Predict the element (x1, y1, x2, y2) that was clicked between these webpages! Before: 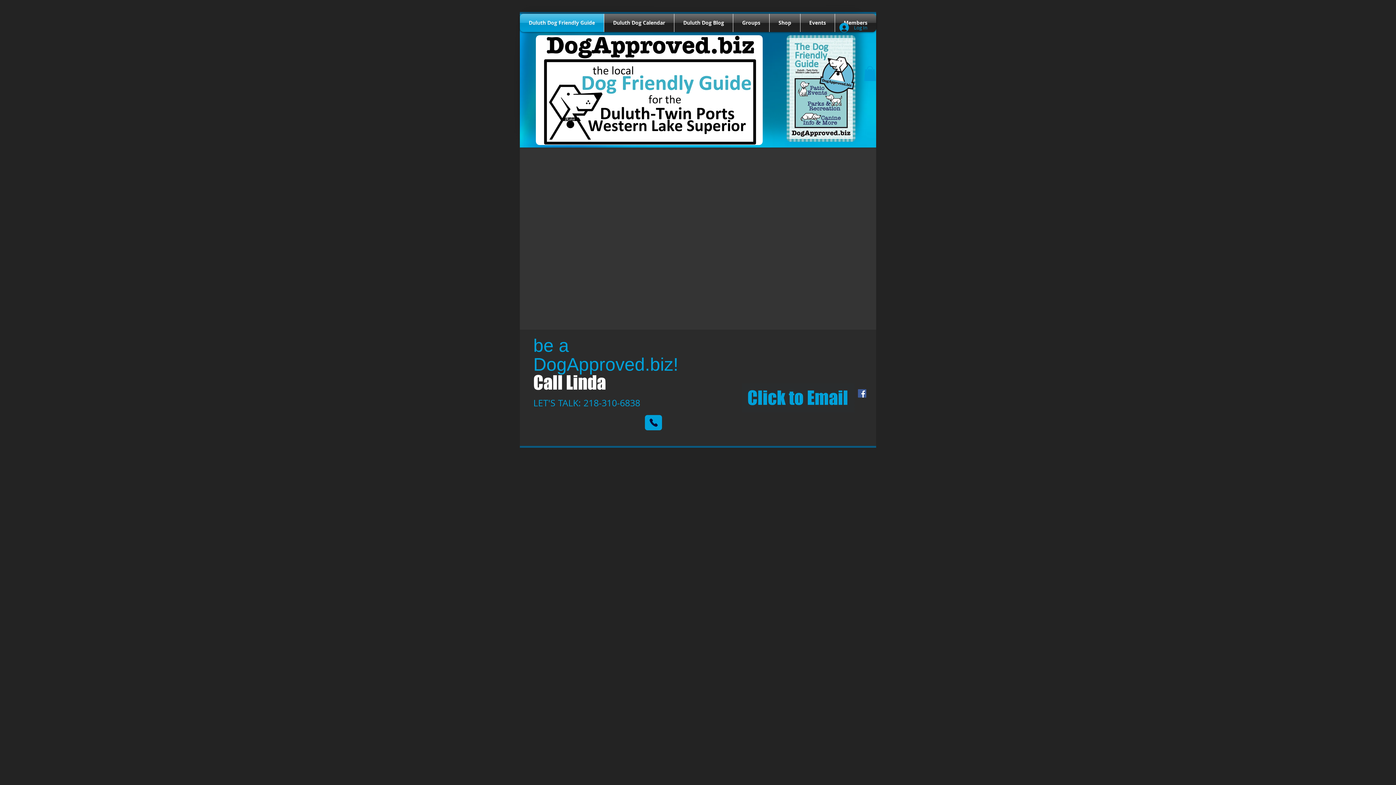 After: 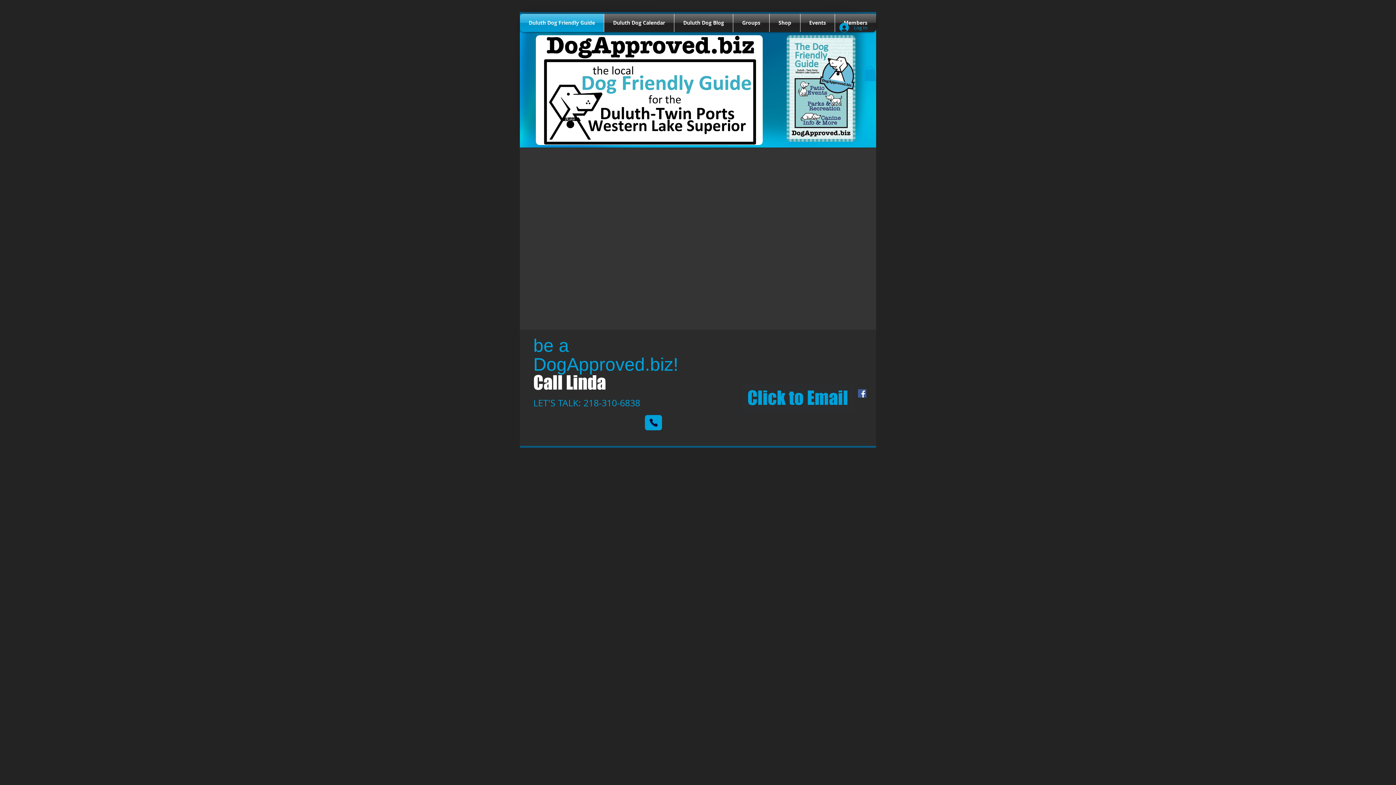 Action: bbox: (786, 35, 855, 141)